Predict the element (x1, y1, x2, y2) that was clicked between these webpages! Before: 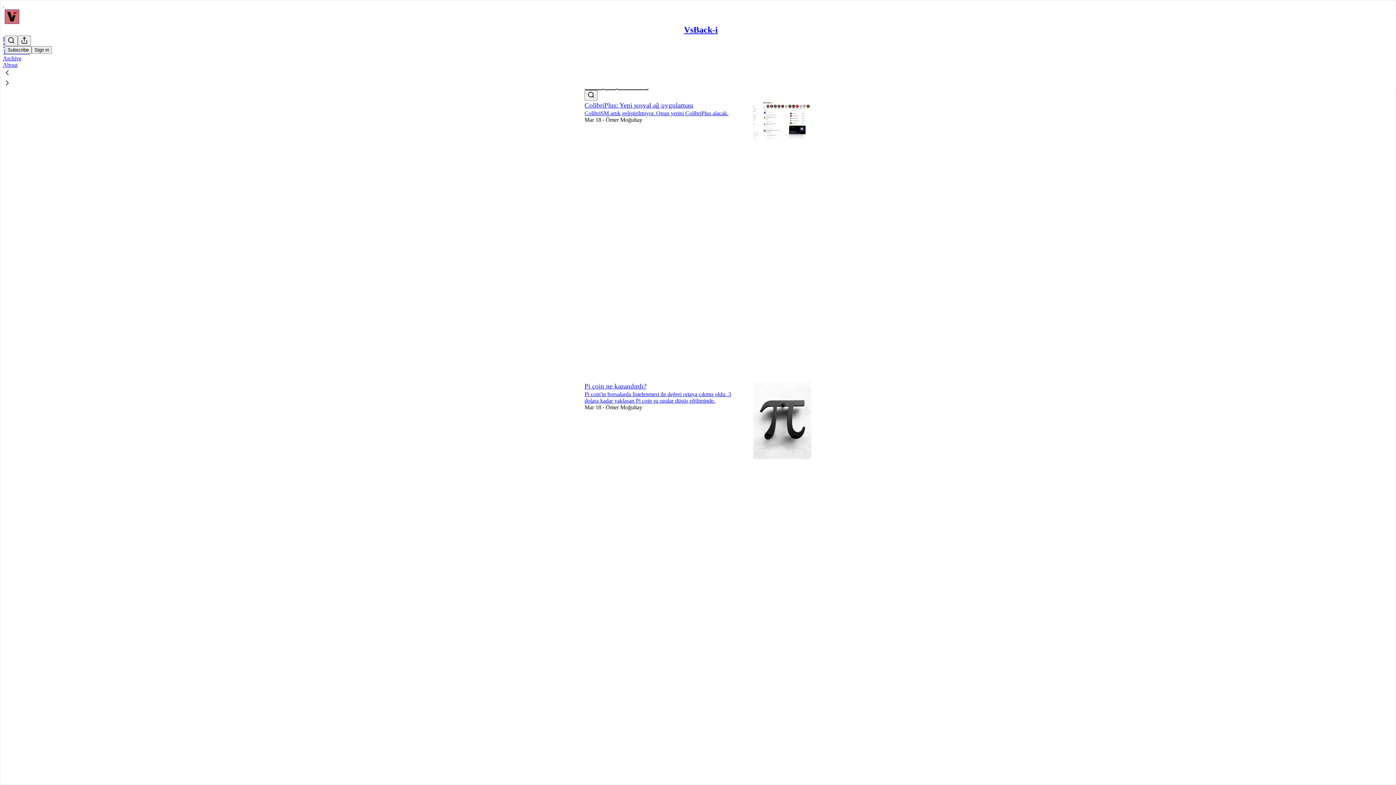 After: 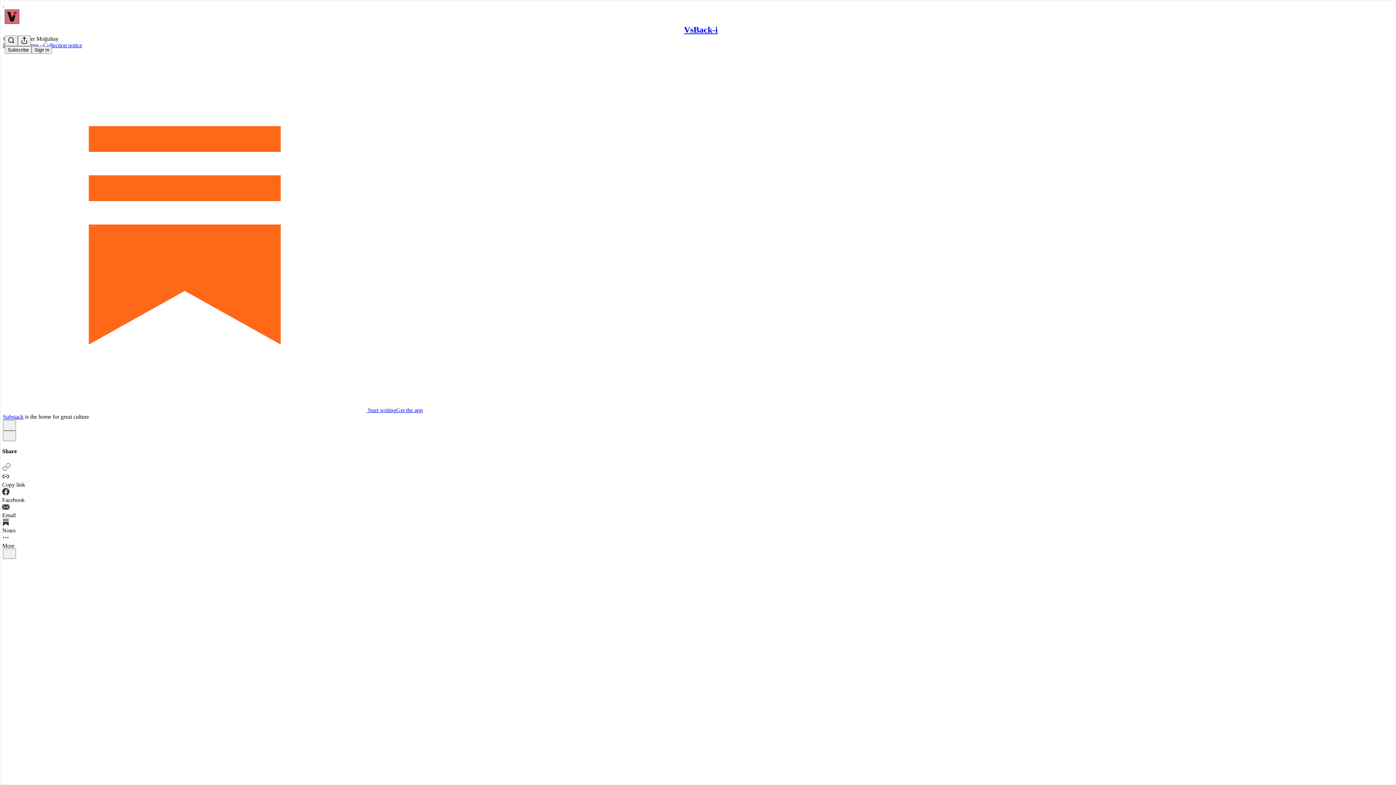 Action: bbox: (584, 391, 731, 404) label: Pi coin'in borsalarda listelenmesi ile değeri ortaya çıkmış oldu. 3 dolara kadar yaklaşan Pi coin şu sıralar düşüş eğiliminde.